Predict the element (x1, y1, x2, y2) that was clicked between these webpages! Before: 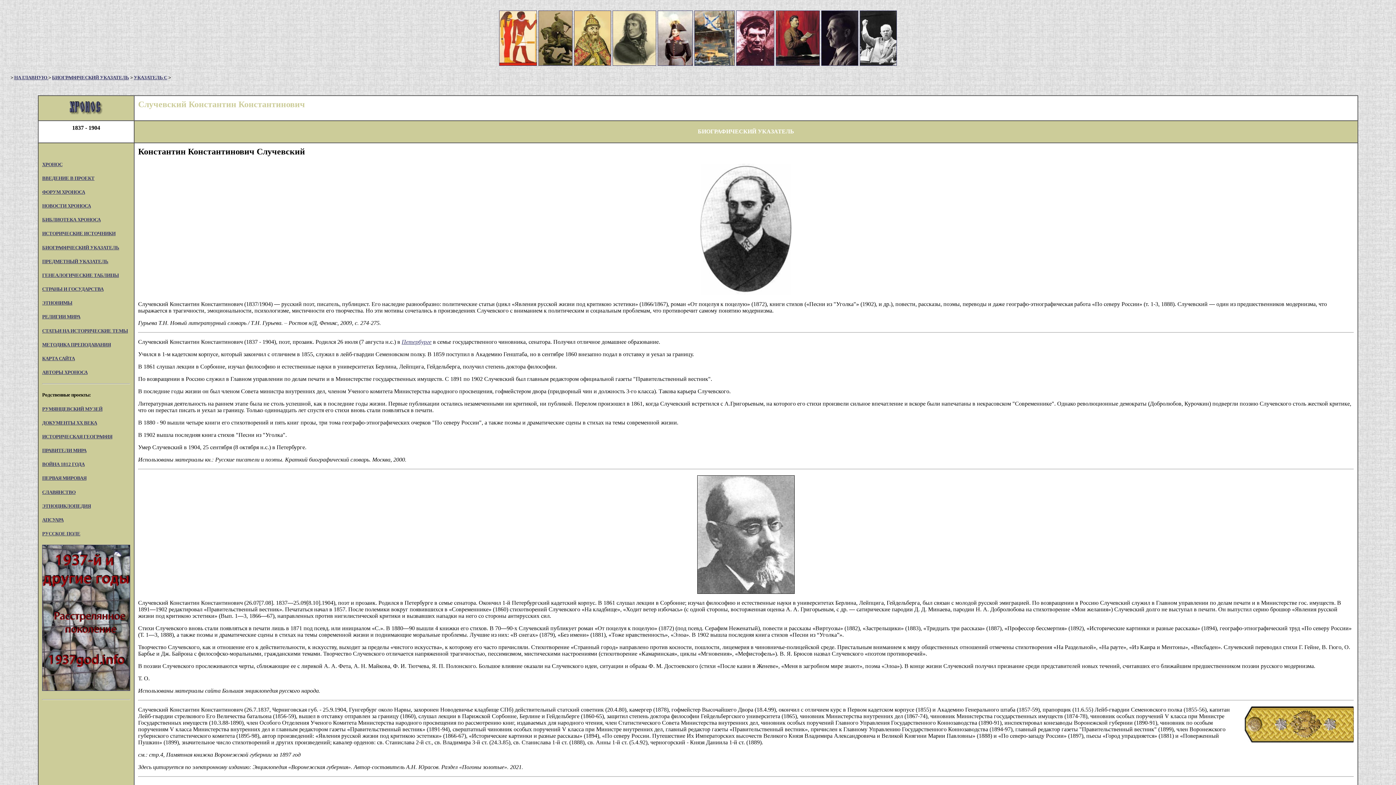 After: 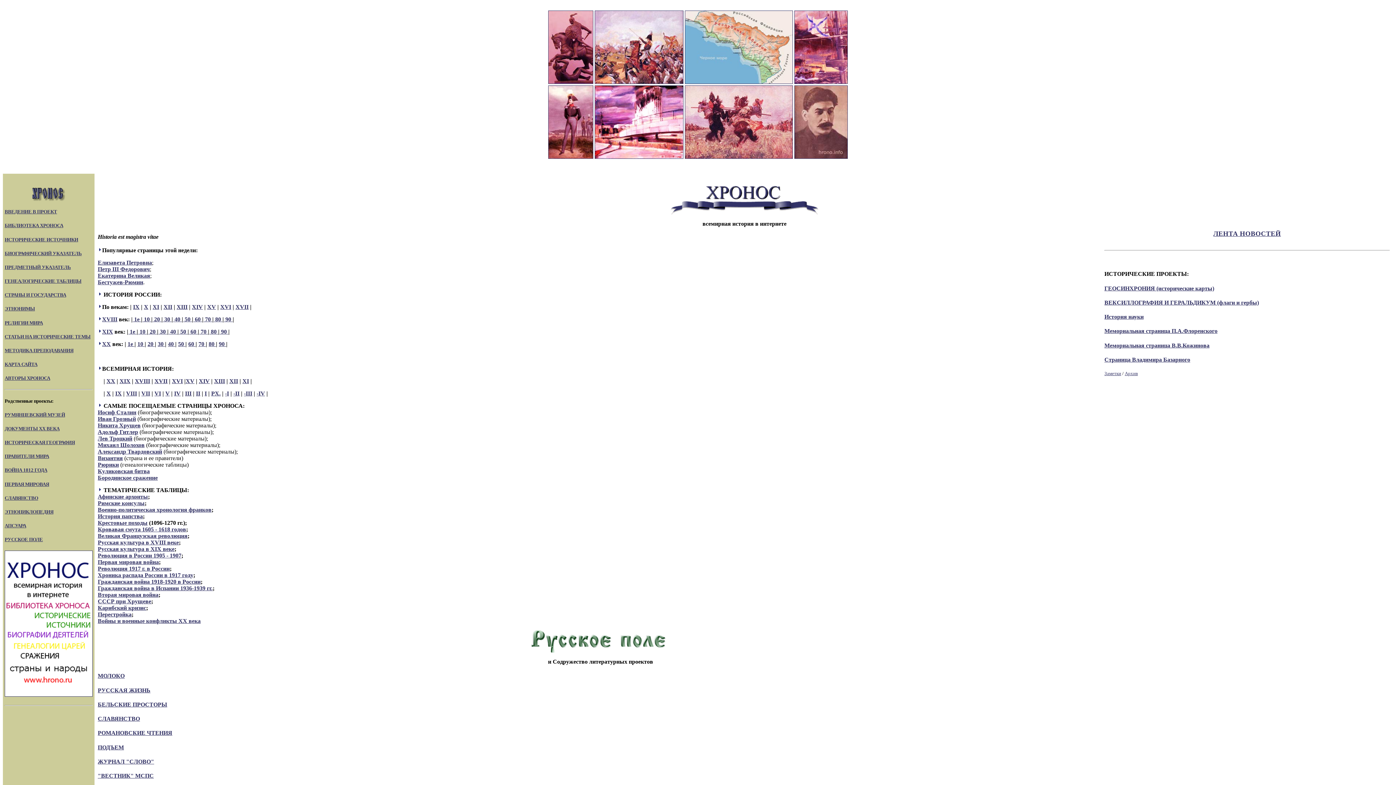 Action: label: НА ГЛАВНУЮ  bbox: (14, 74, 48, 80)